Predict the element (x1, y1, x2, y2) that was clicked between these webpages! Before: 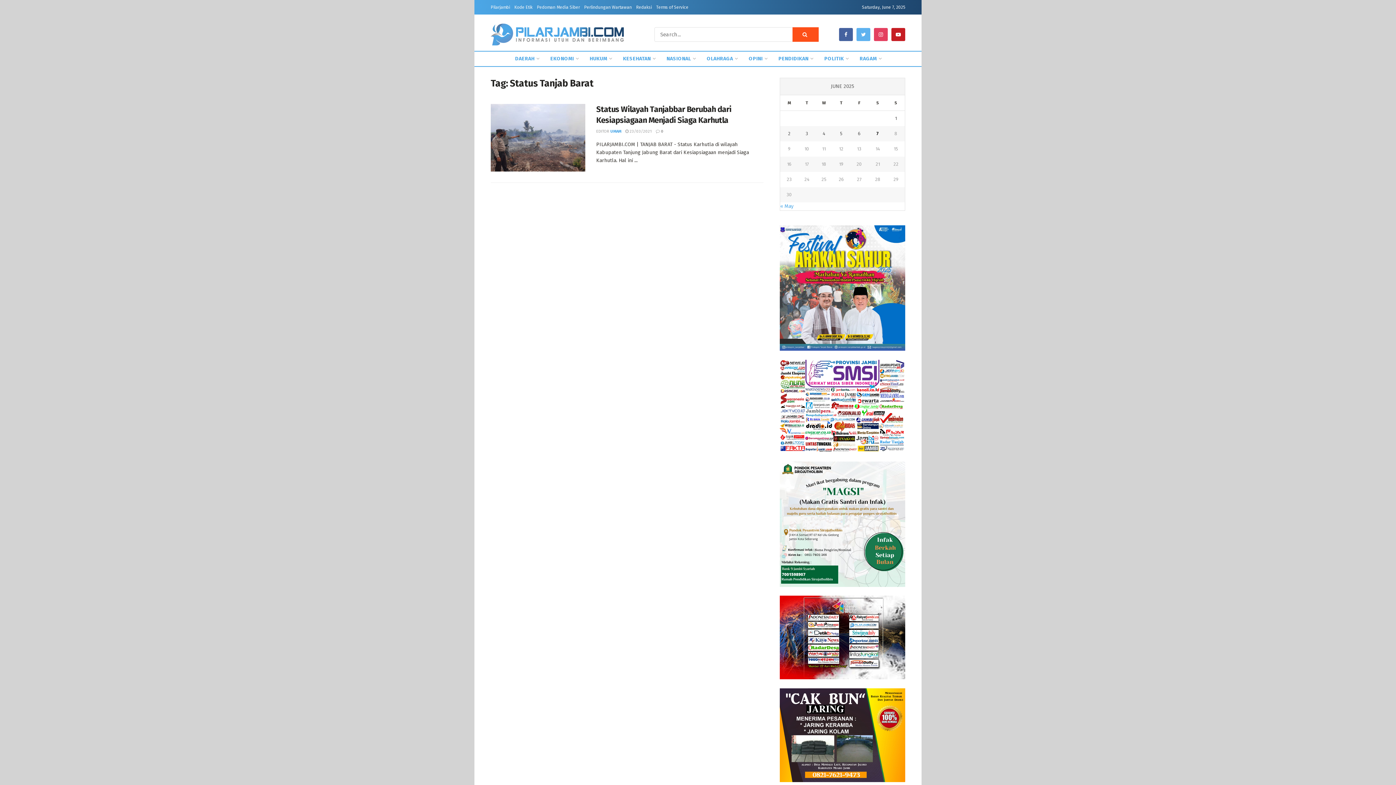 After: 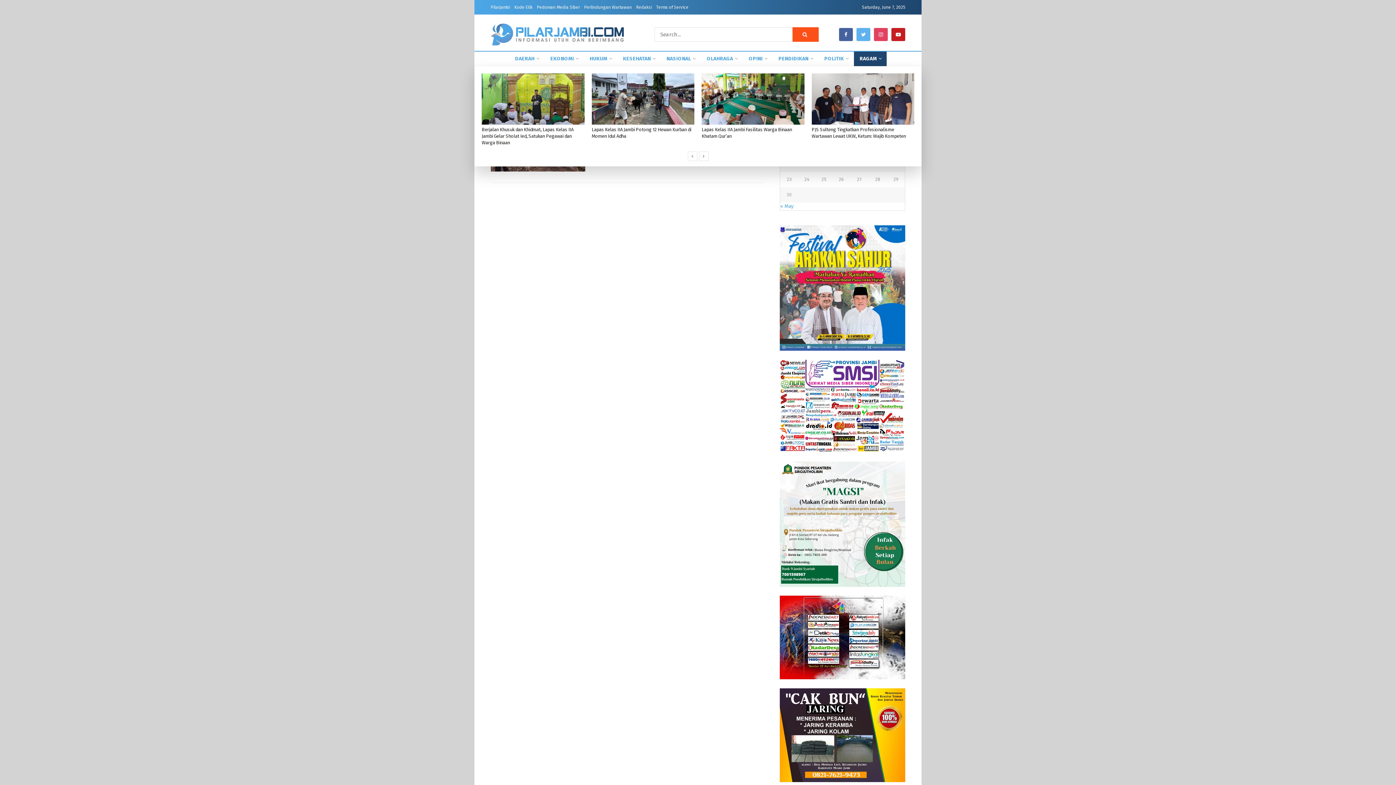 Action: label: RAGAM bbox: (854, 51, 887, 66)